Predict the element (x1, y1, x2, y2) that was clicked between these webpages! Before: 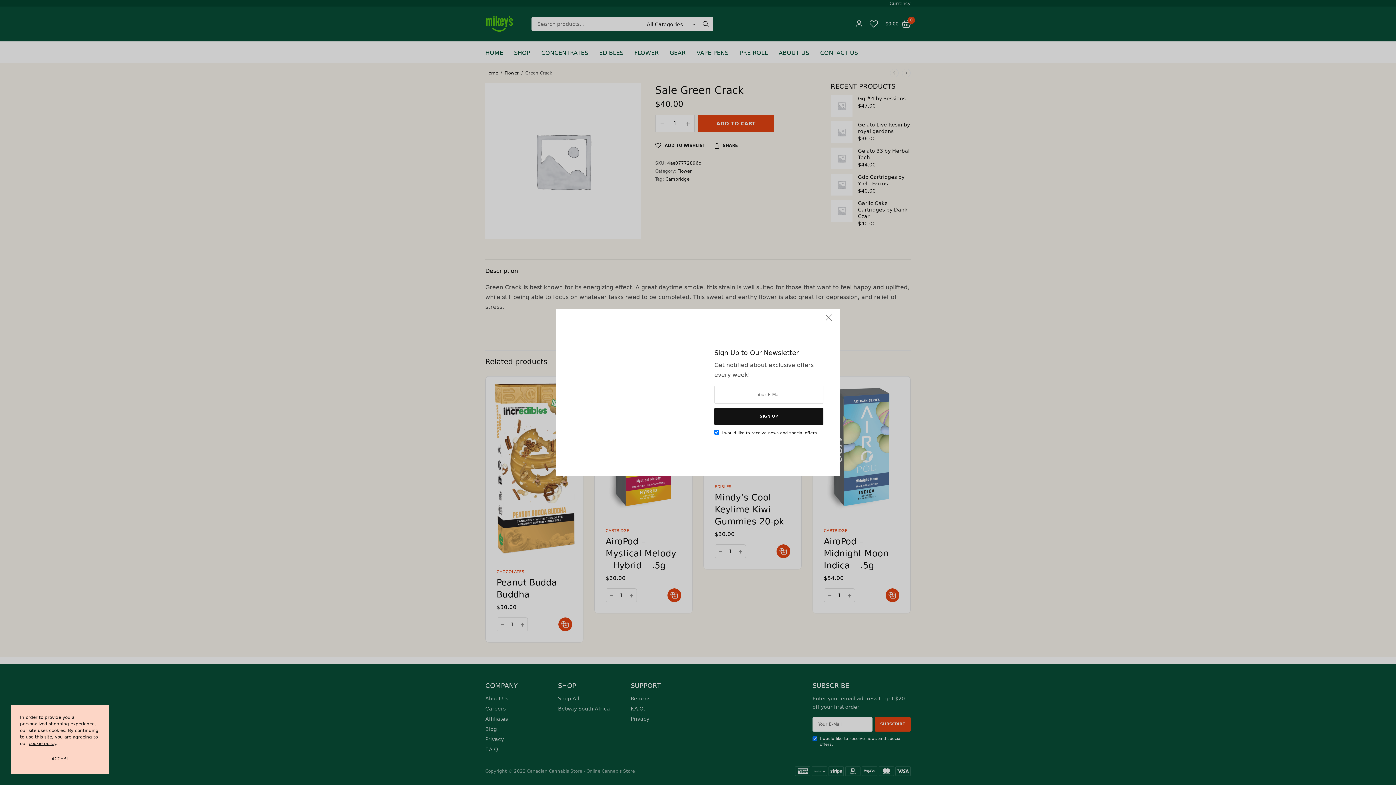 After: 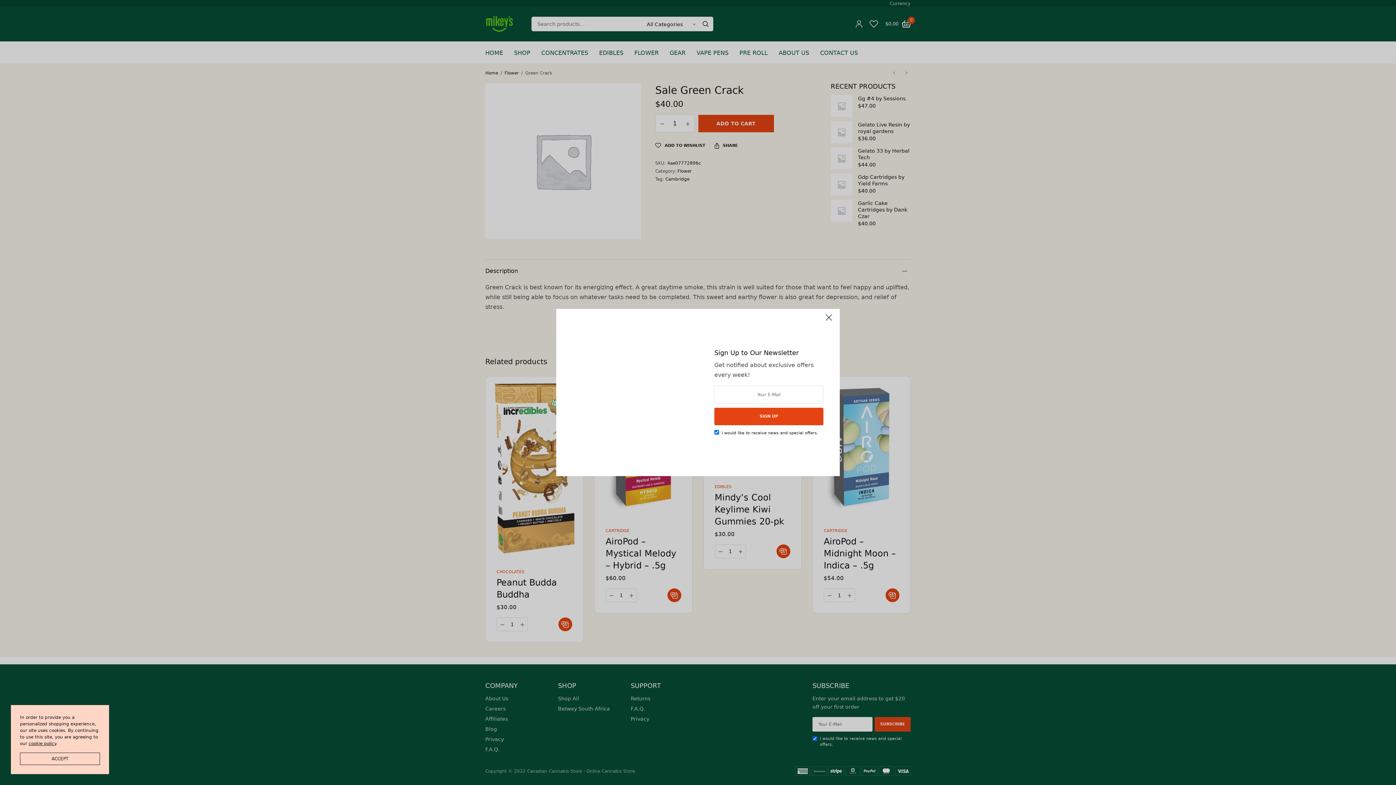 Action: bbox: (714, 408, 823, 425) label: SIGN UP